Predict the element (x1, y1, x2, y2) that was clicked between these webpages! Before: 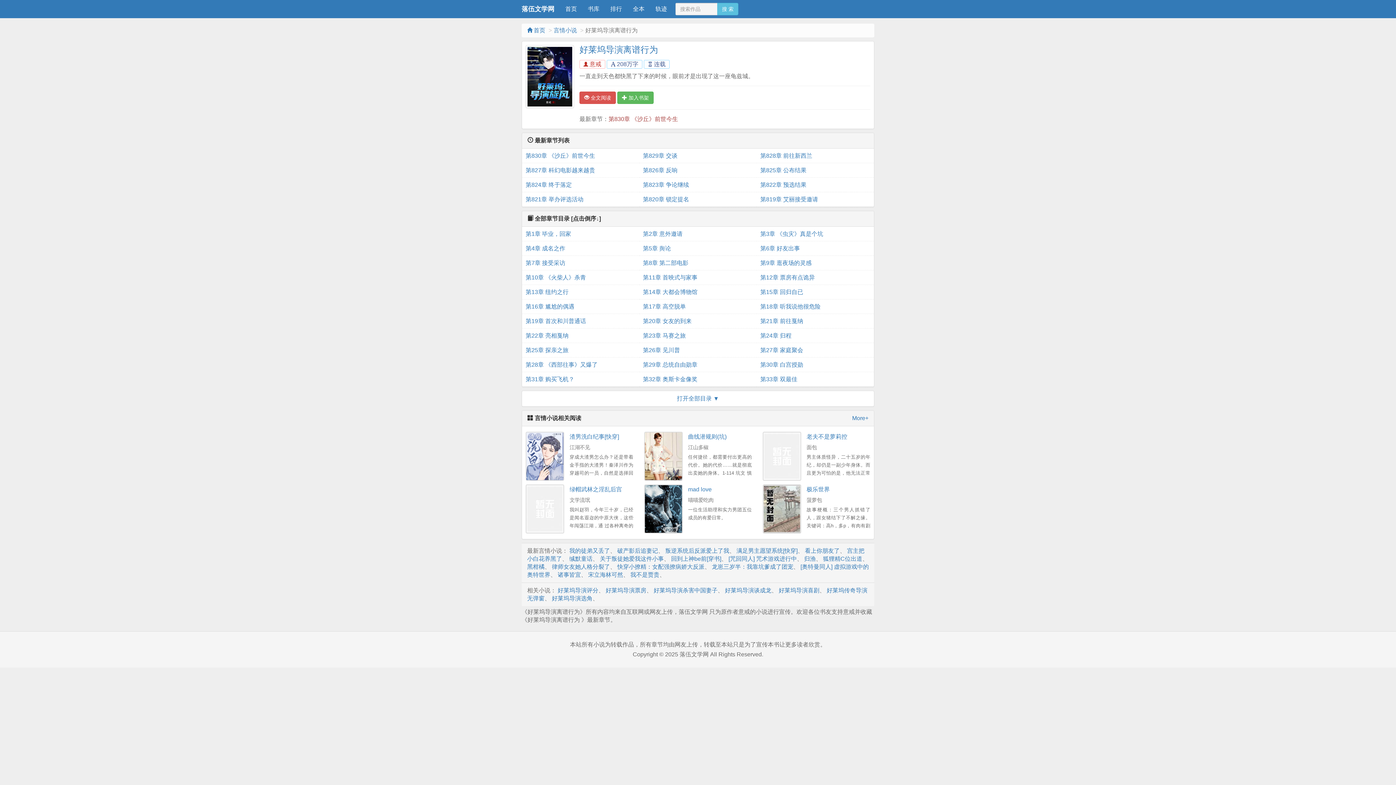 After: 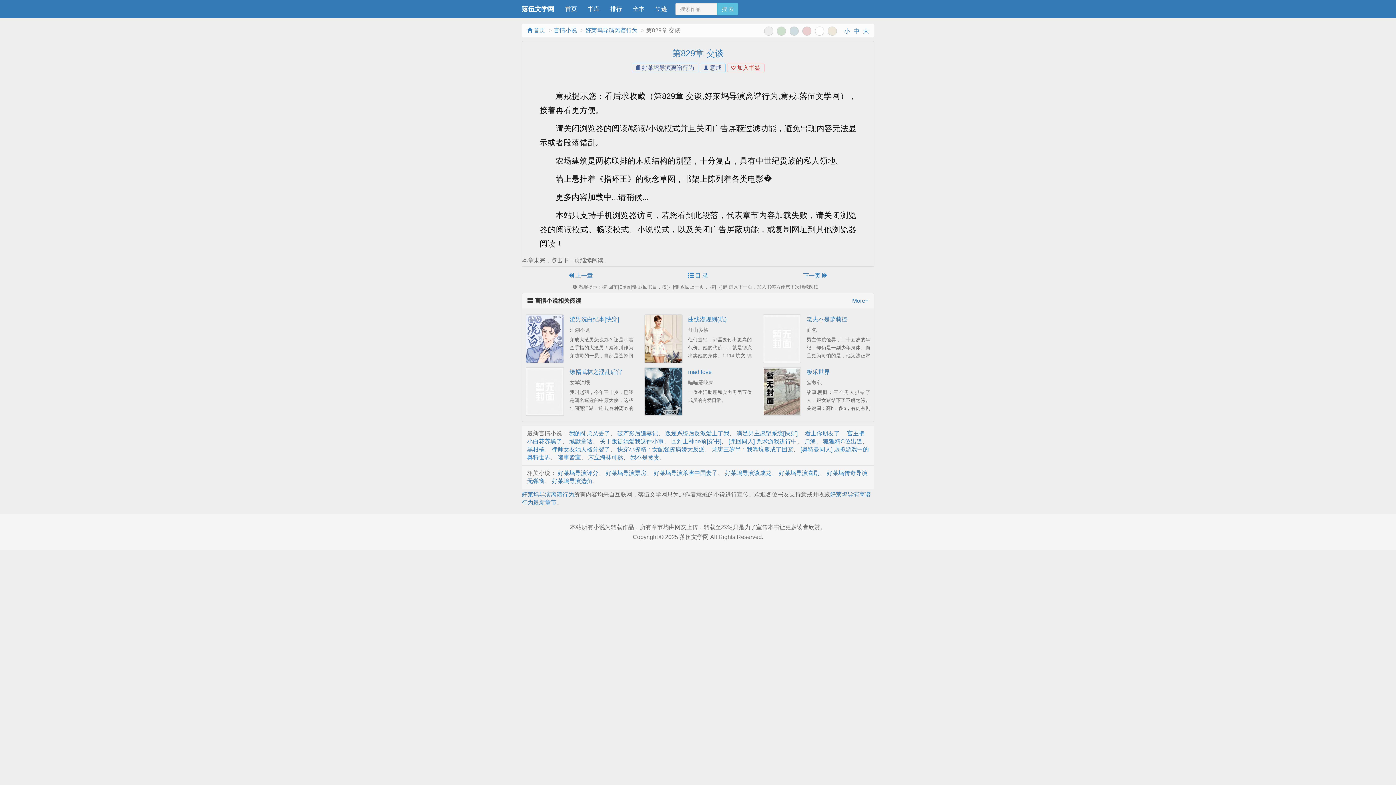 Action: bbox: (643, 148, 753, 163) label: 第829章 交谈